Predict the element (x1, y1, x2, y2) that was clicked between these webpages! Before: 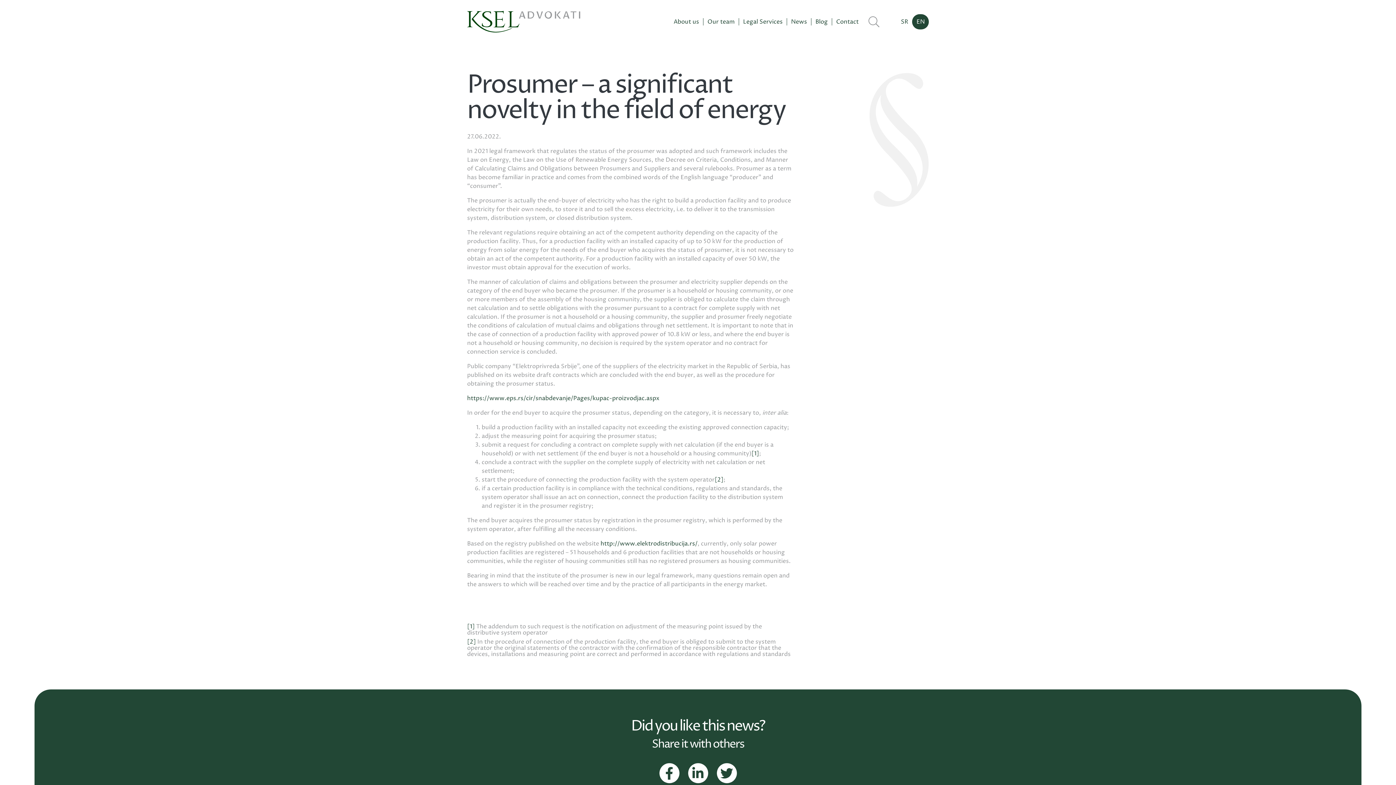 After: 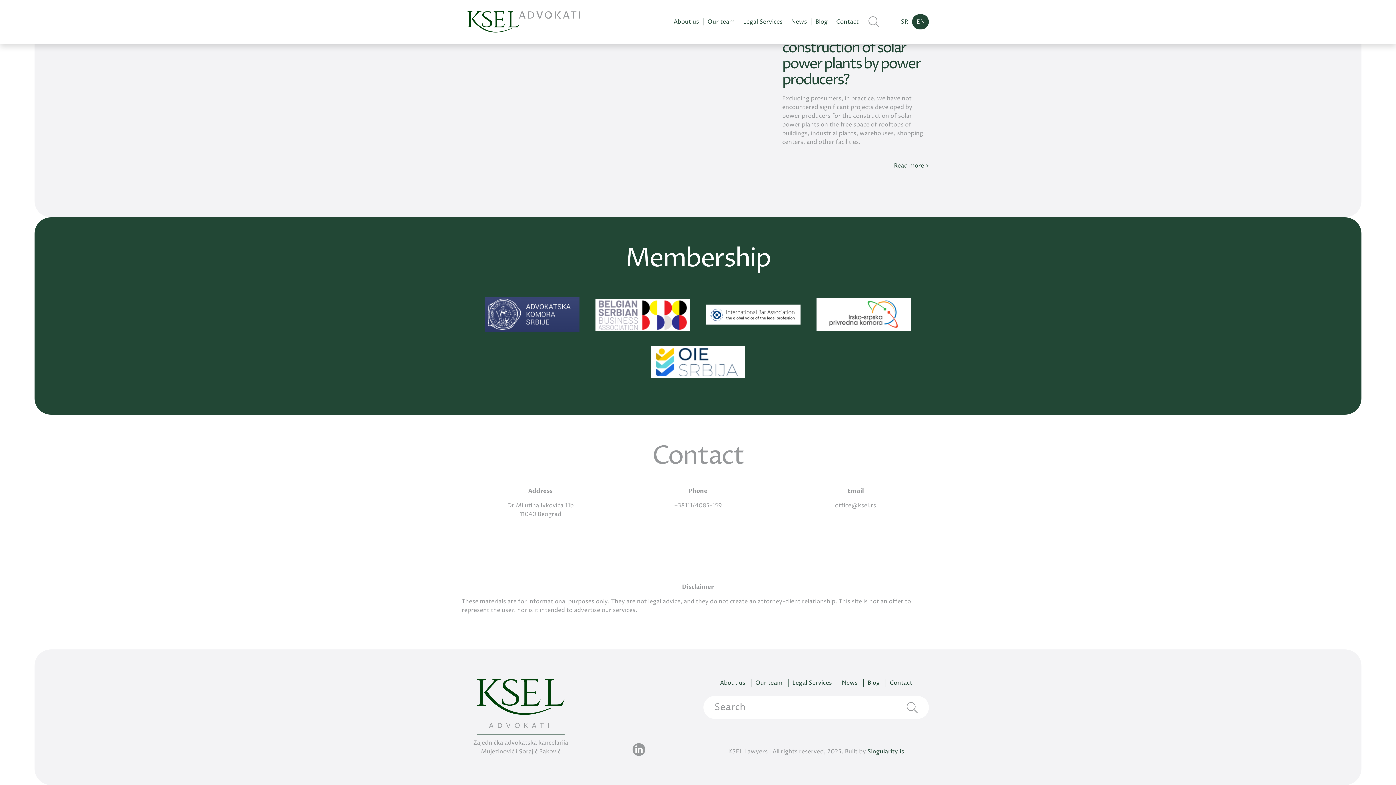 Action: bbox: (832, 18, 862, 25) label: Contact